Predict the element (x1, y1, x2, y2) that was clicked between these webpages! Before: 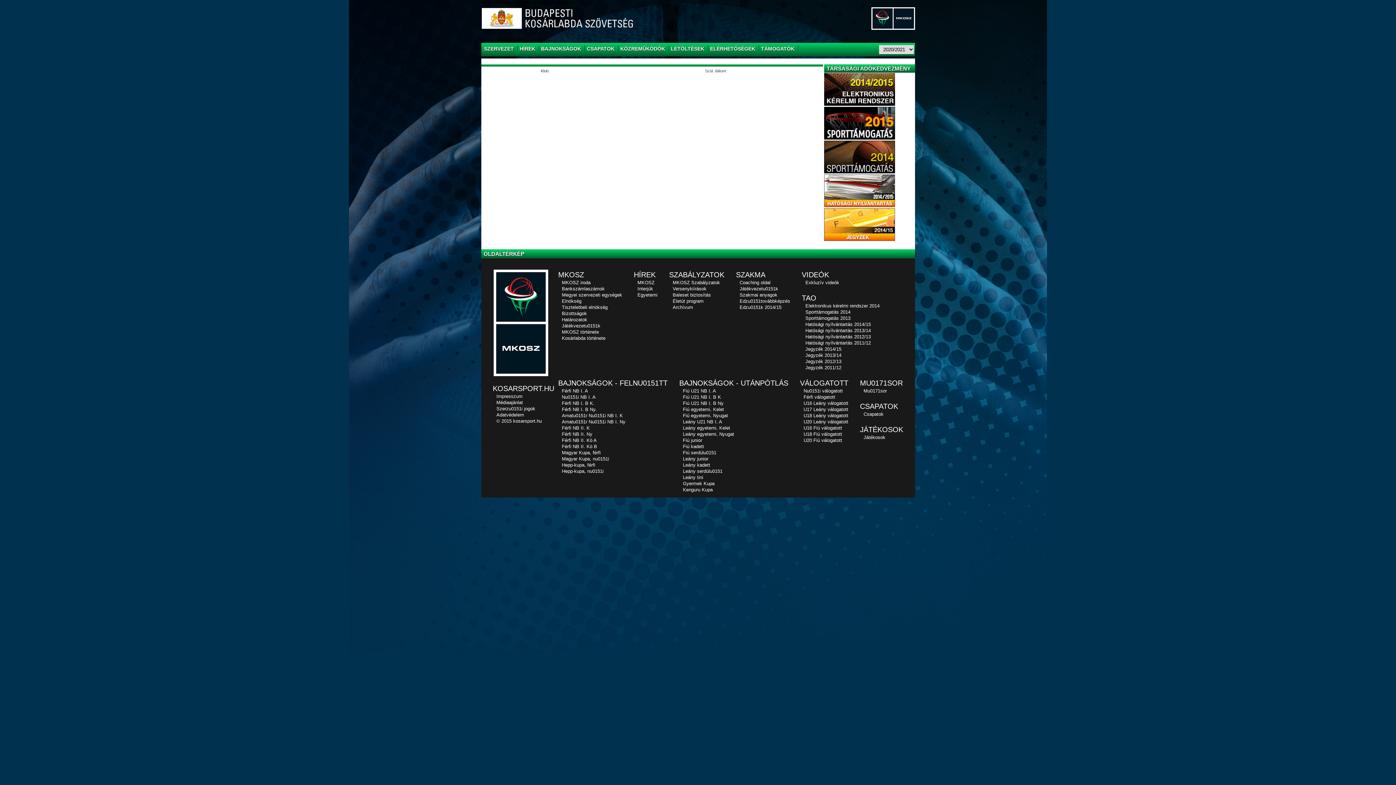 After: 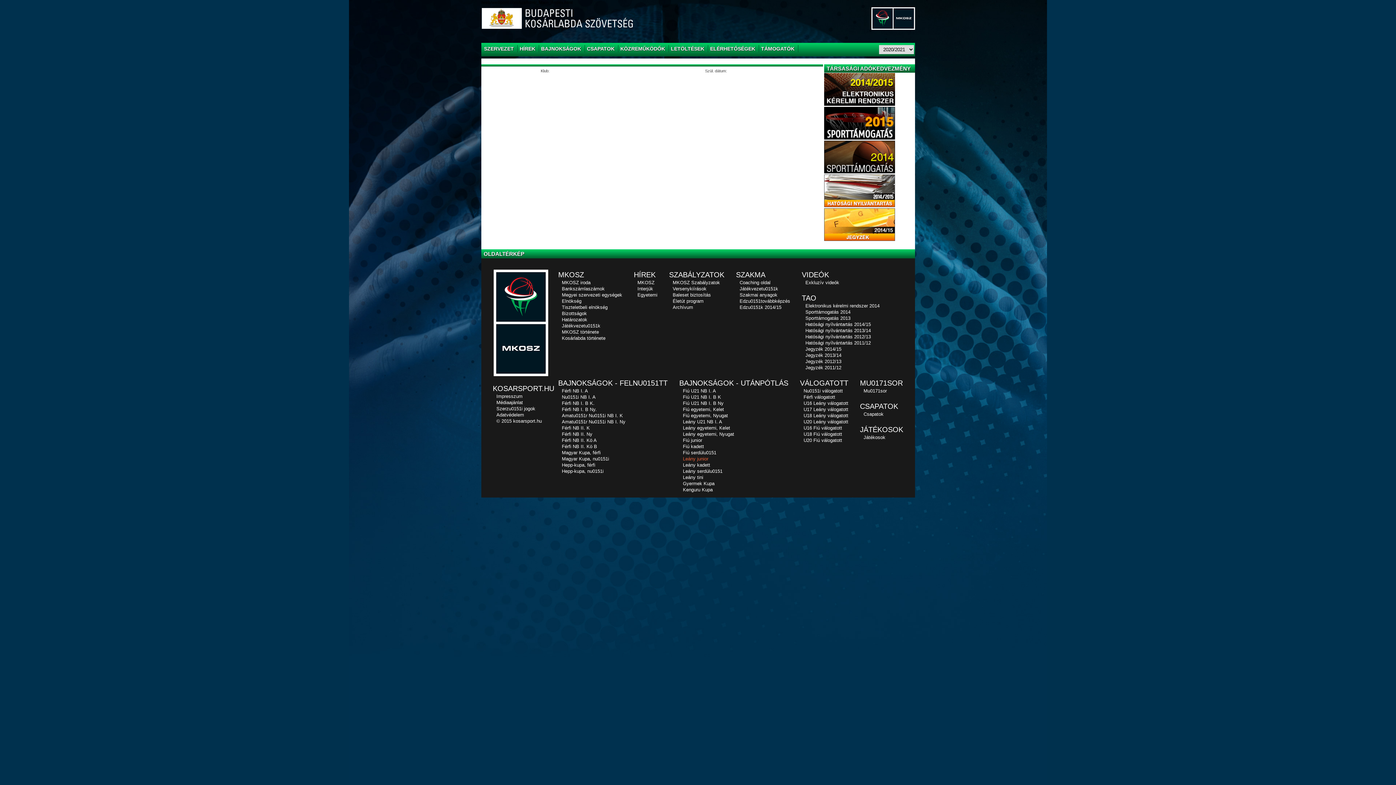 Action: label: Leány junior bbox: (679, 456, 708, 461)